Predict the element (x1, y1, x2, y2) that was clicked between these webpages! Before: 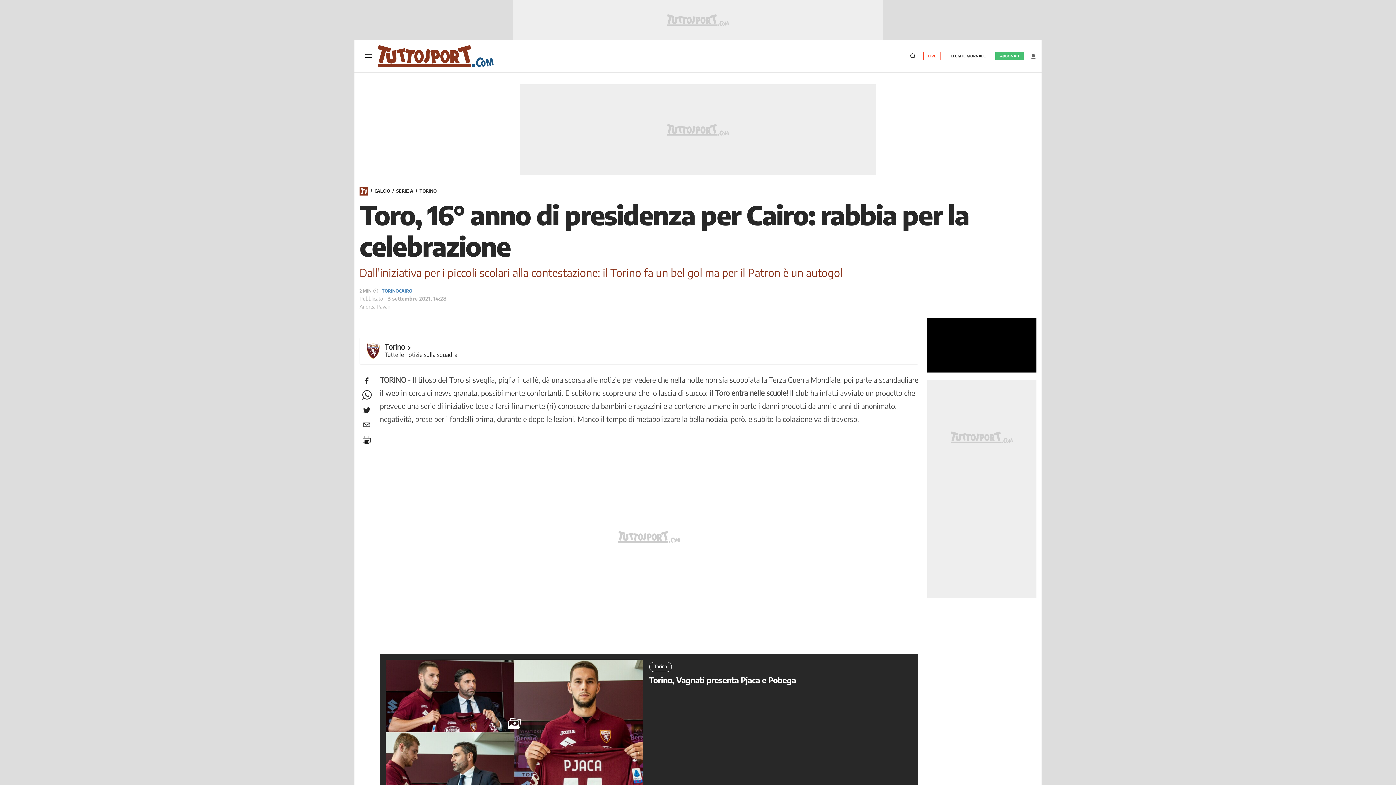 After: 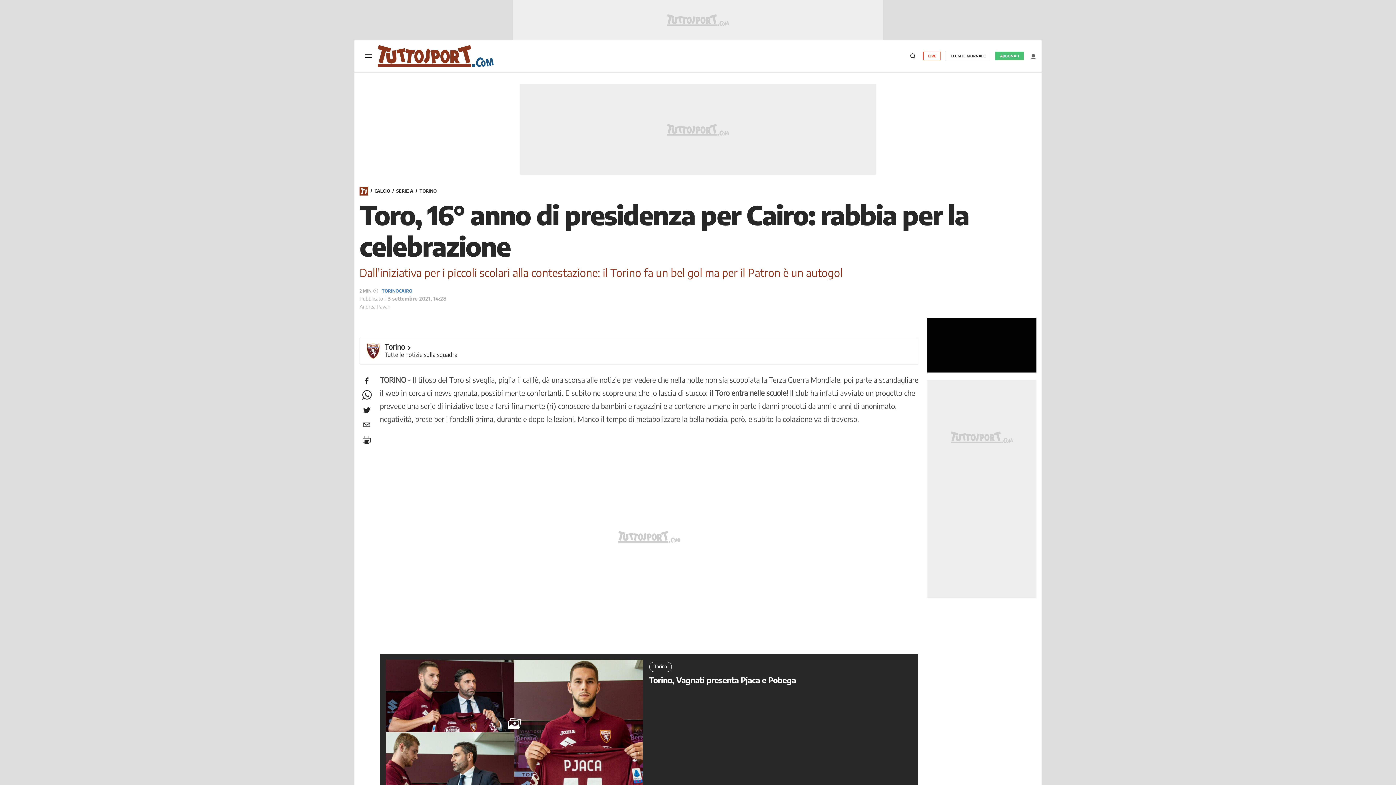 Action: label: facebook bbox: (359, 373, 374, 388)